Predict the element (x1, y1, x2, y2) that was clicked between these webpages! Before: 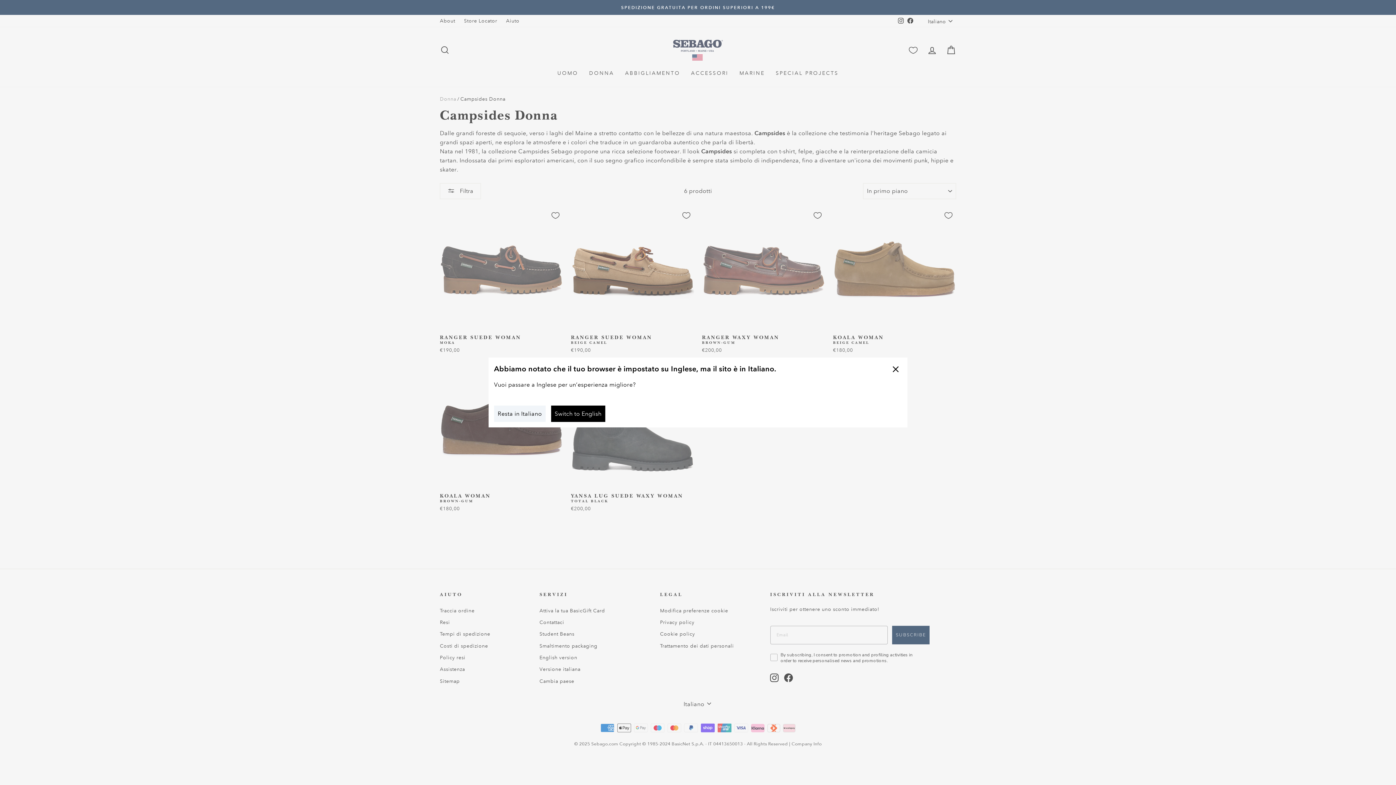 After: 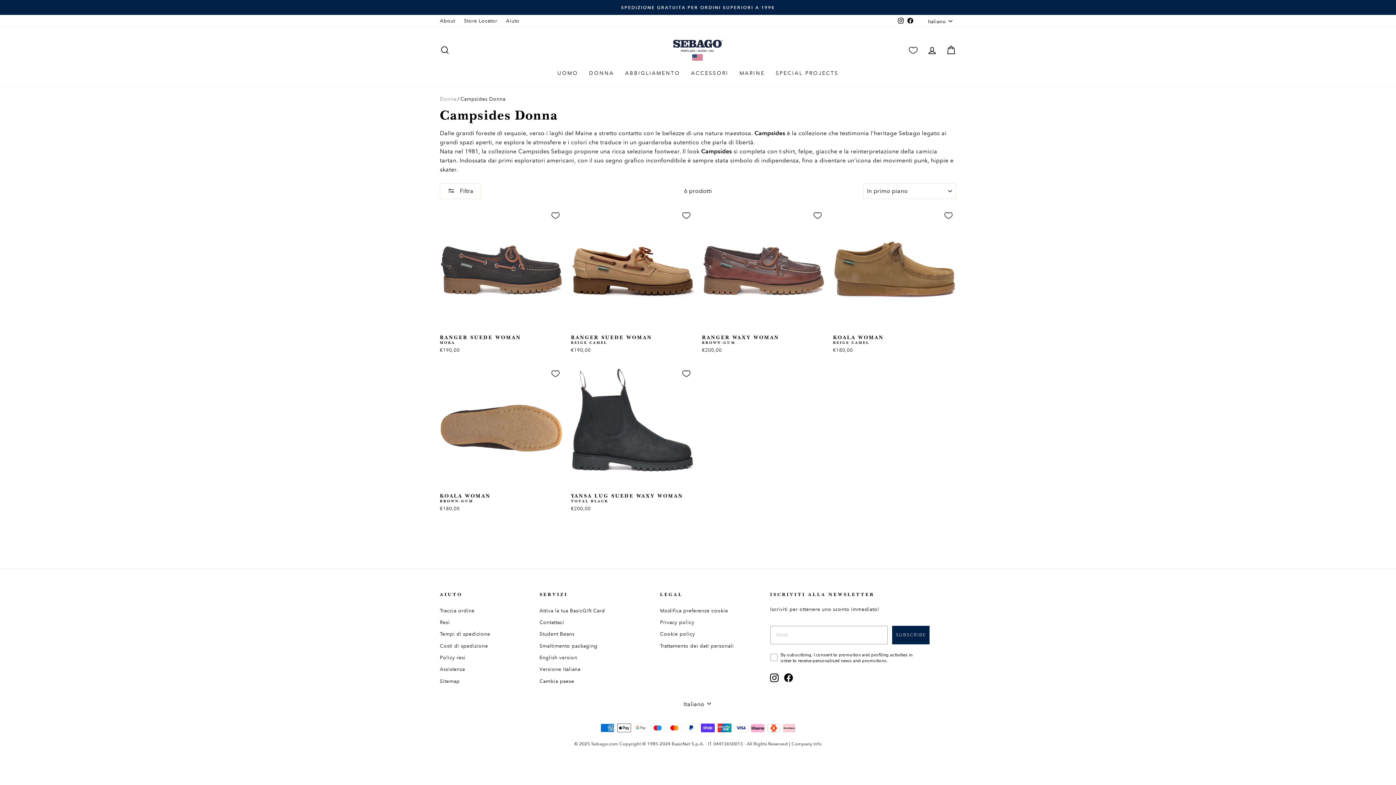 Action: label: Resta in Italiano bbox: (494, 405, 545, 422)